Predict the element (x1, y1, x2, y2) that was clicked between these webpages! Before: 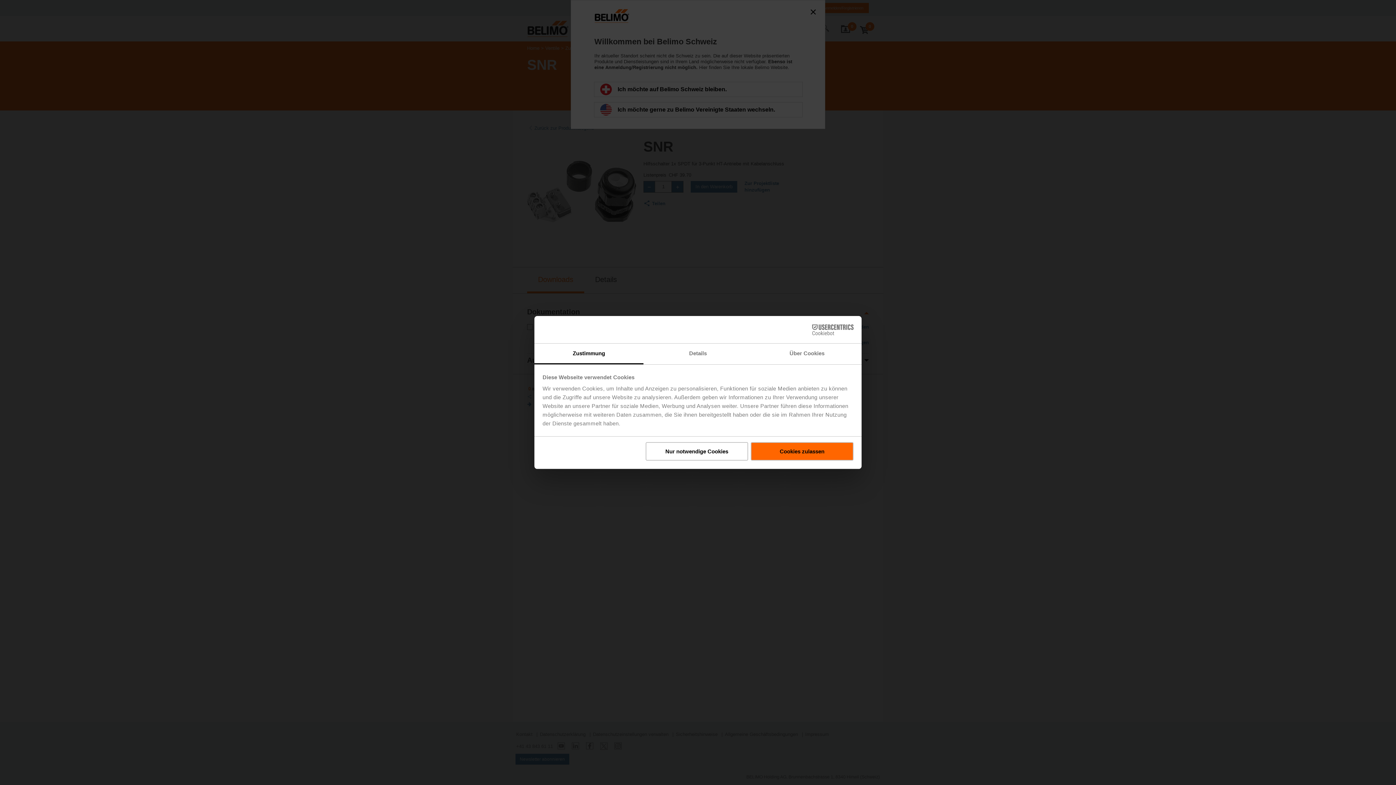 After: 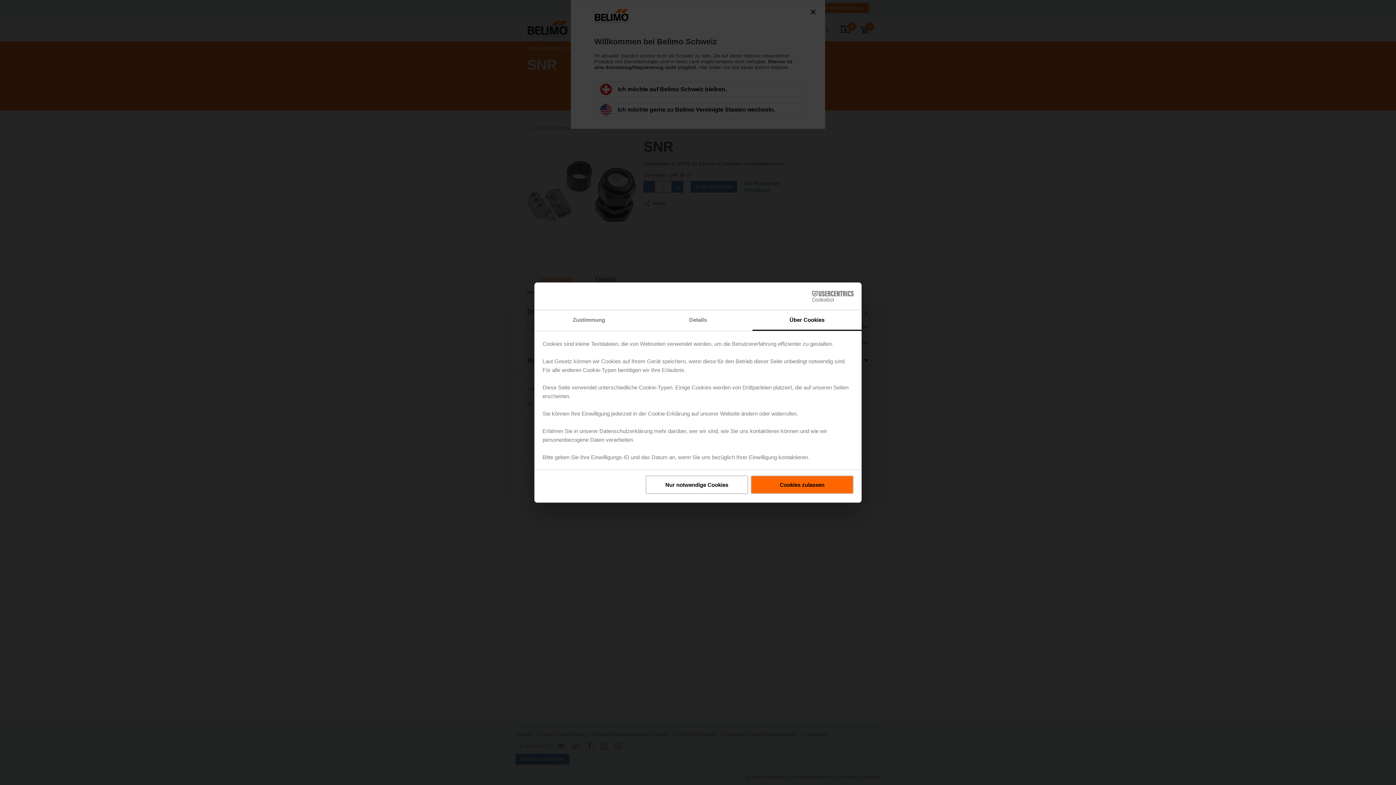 Action: label: Über Cookies bbox: (752, 343, 861, 364)